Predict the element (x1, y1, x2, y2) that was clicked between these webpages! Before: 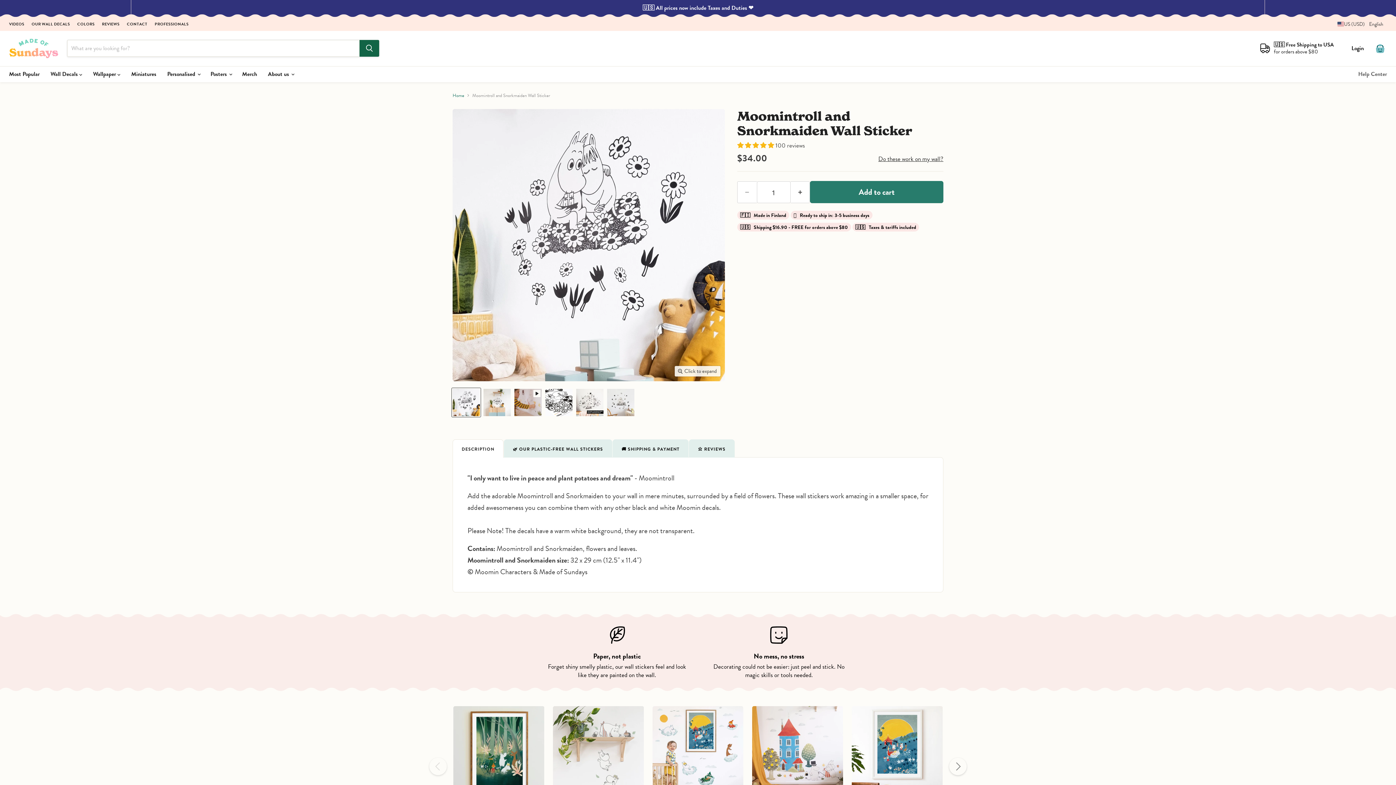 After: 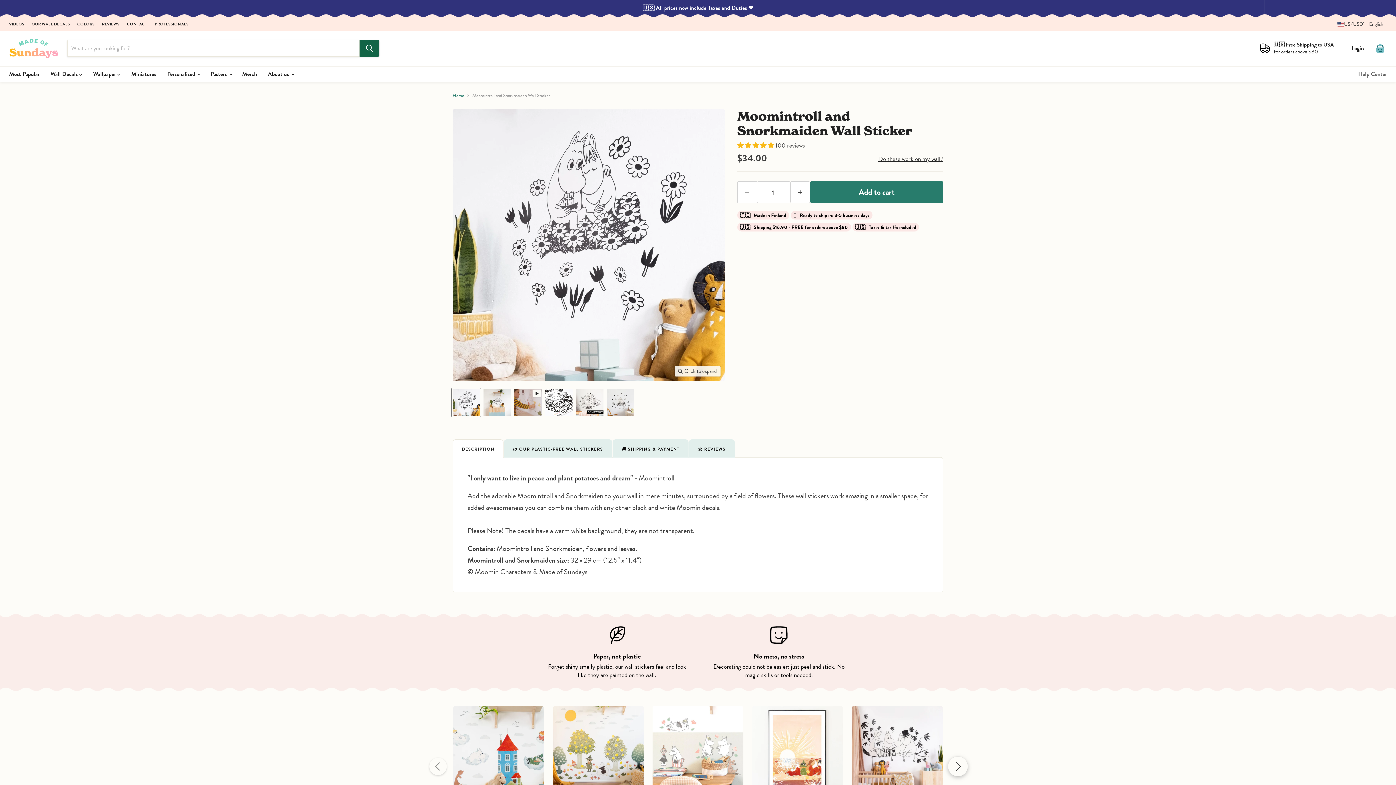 Action: label: Next bbox: (949, 758, 966, 775)